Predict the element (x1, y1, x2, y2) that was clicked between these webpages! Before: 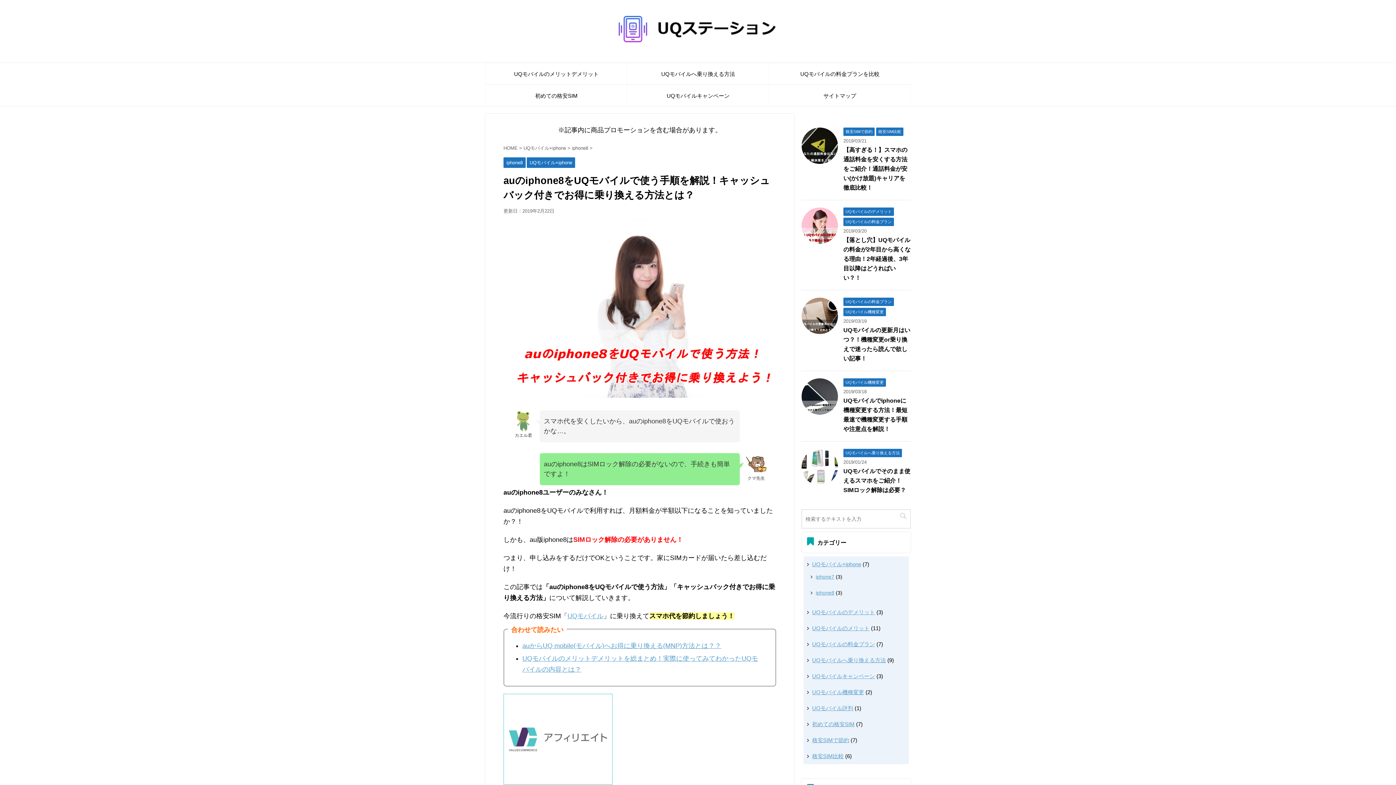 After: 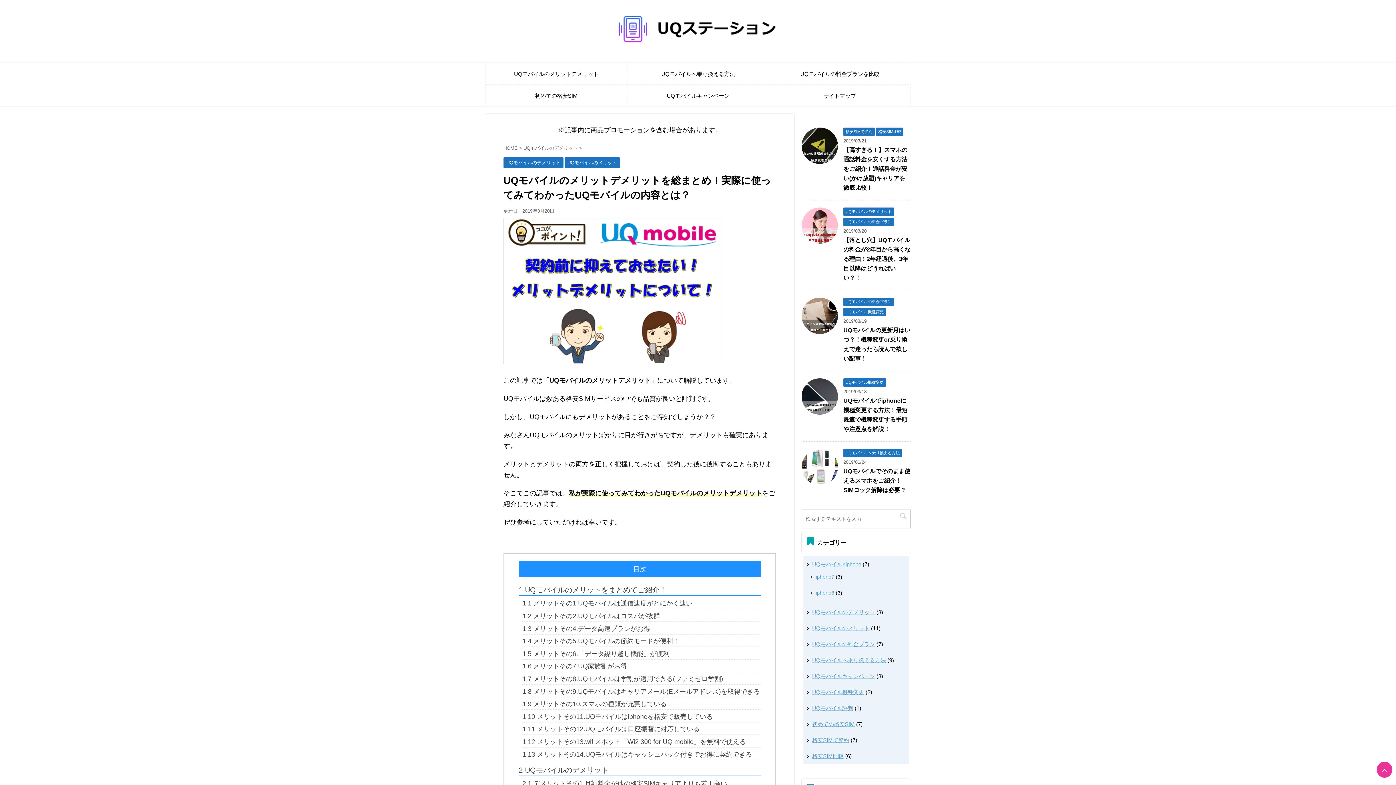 Action: label: UQモバイルのメリットデメリット bbox: (485, 63, 627, 84)